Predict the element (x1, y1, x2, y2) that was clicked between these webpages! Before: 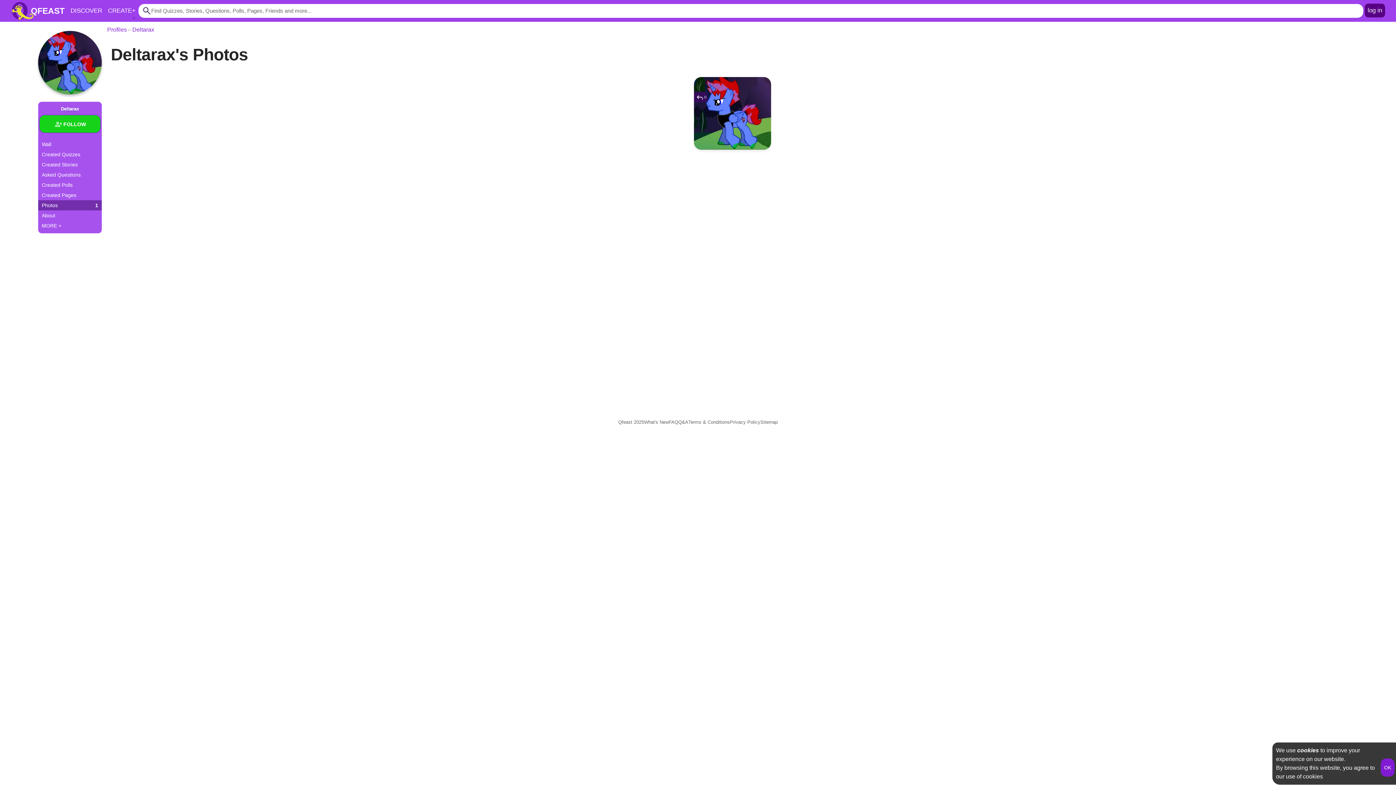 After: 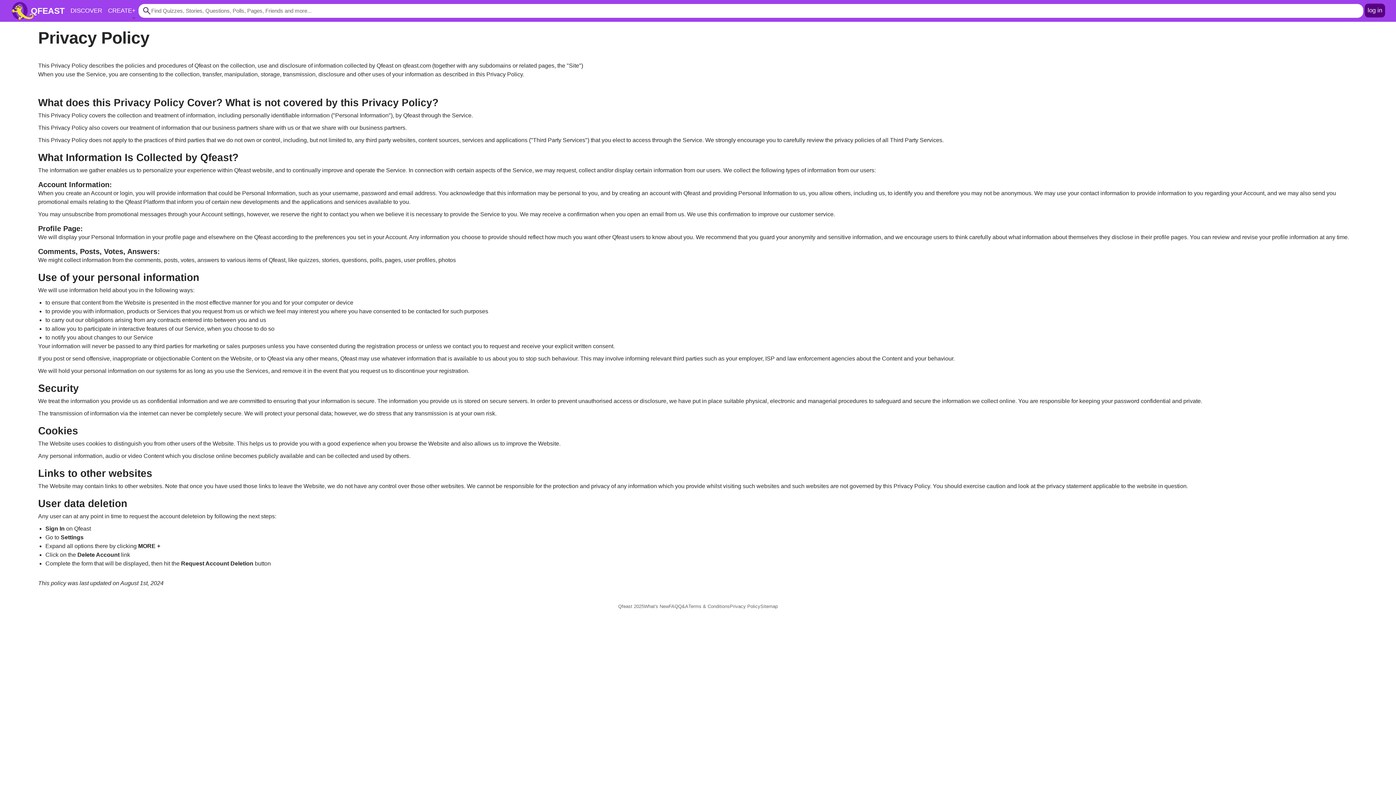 Action: bbox: (730, 418, 760, 426) label: Privacy Policy